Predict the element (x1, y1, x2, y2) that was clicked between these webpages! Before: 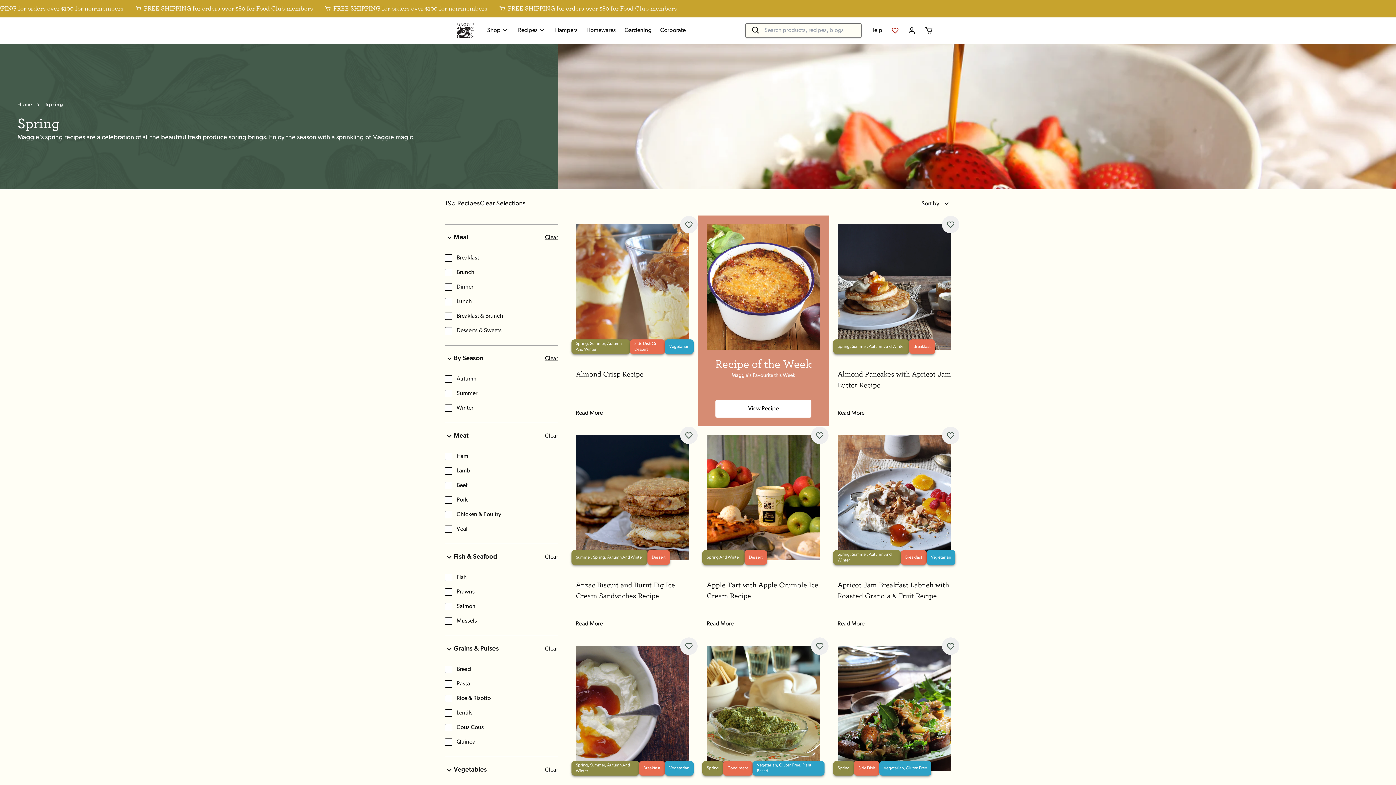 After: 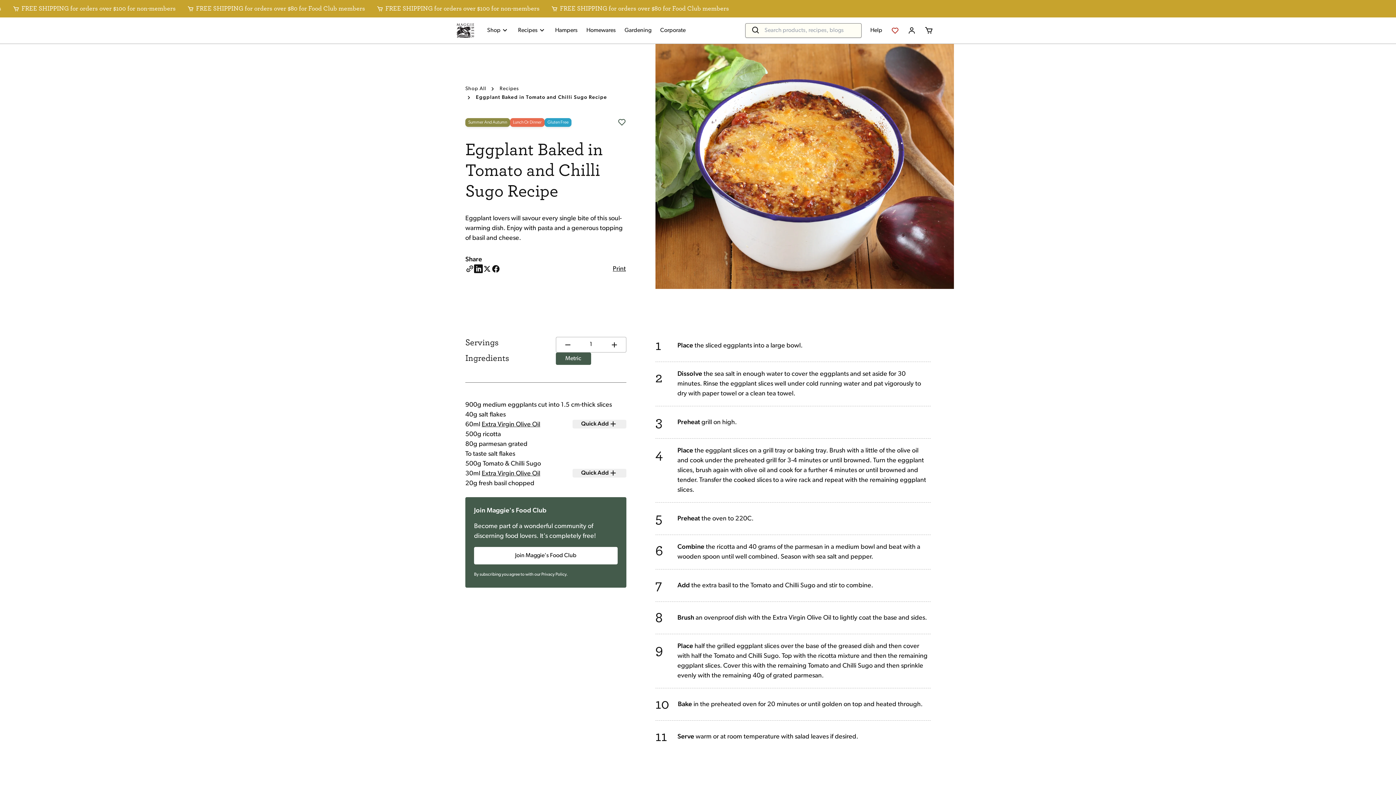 Action: bbox: (706, 400, 820, 417) label: View Recipe